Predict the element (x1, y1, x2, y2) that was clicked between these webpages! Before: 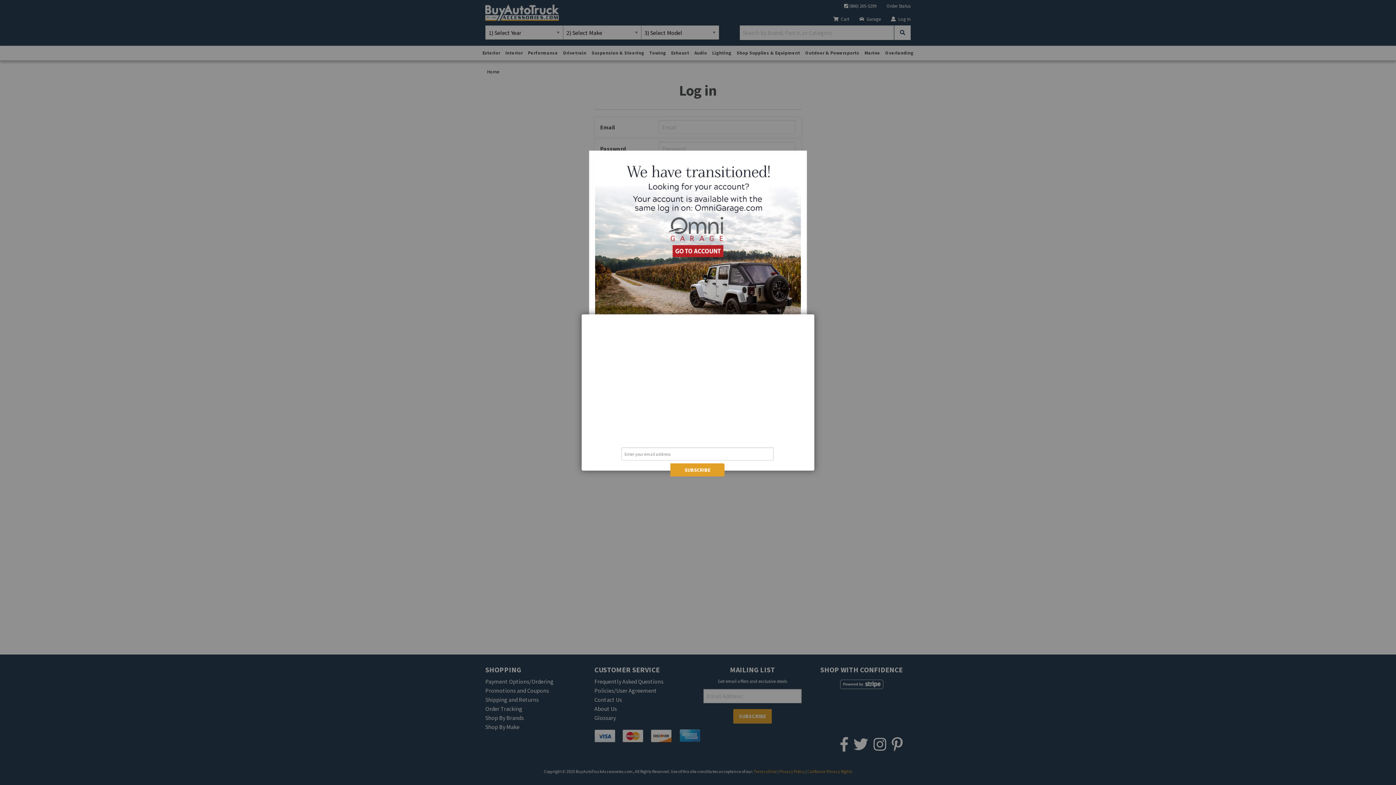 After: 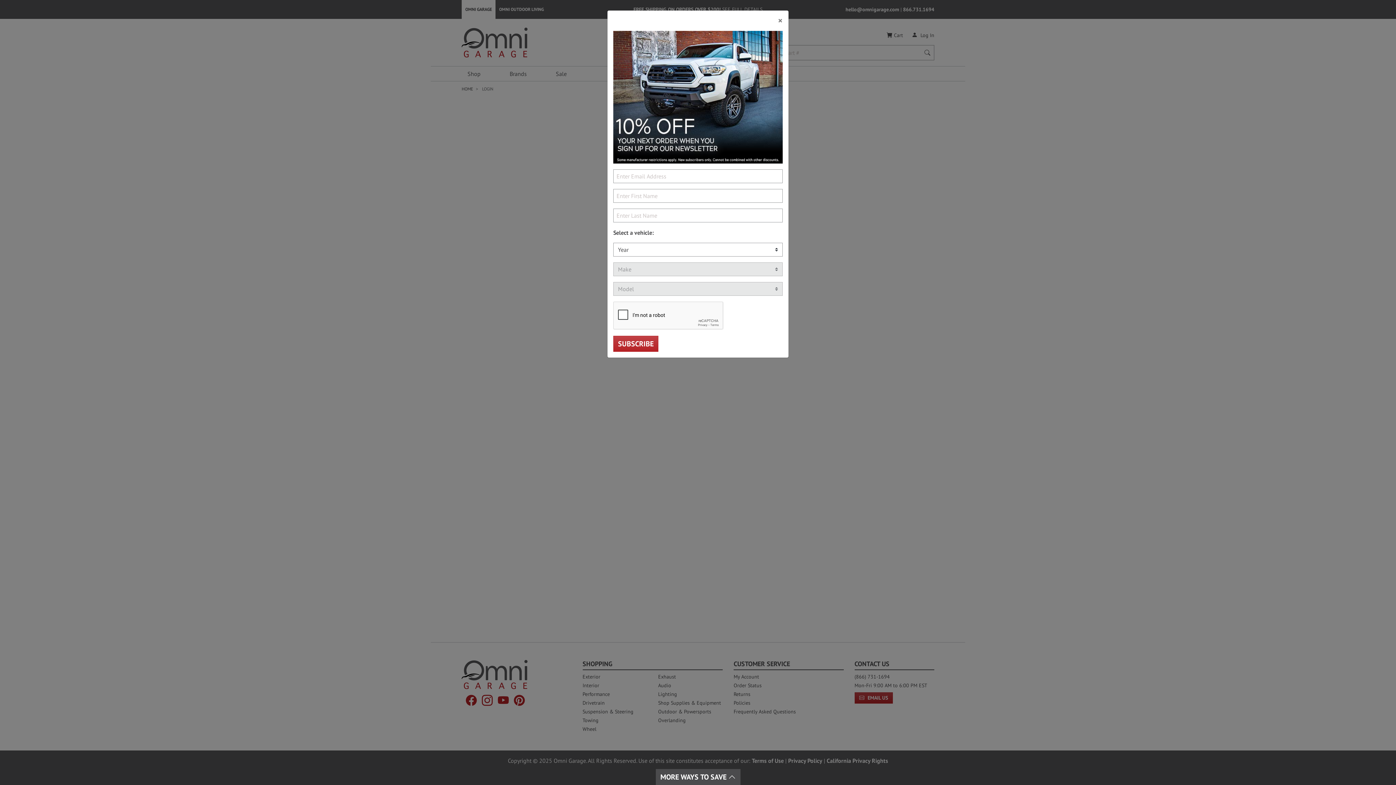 Action: bbox: (595, 237, 801, 244)